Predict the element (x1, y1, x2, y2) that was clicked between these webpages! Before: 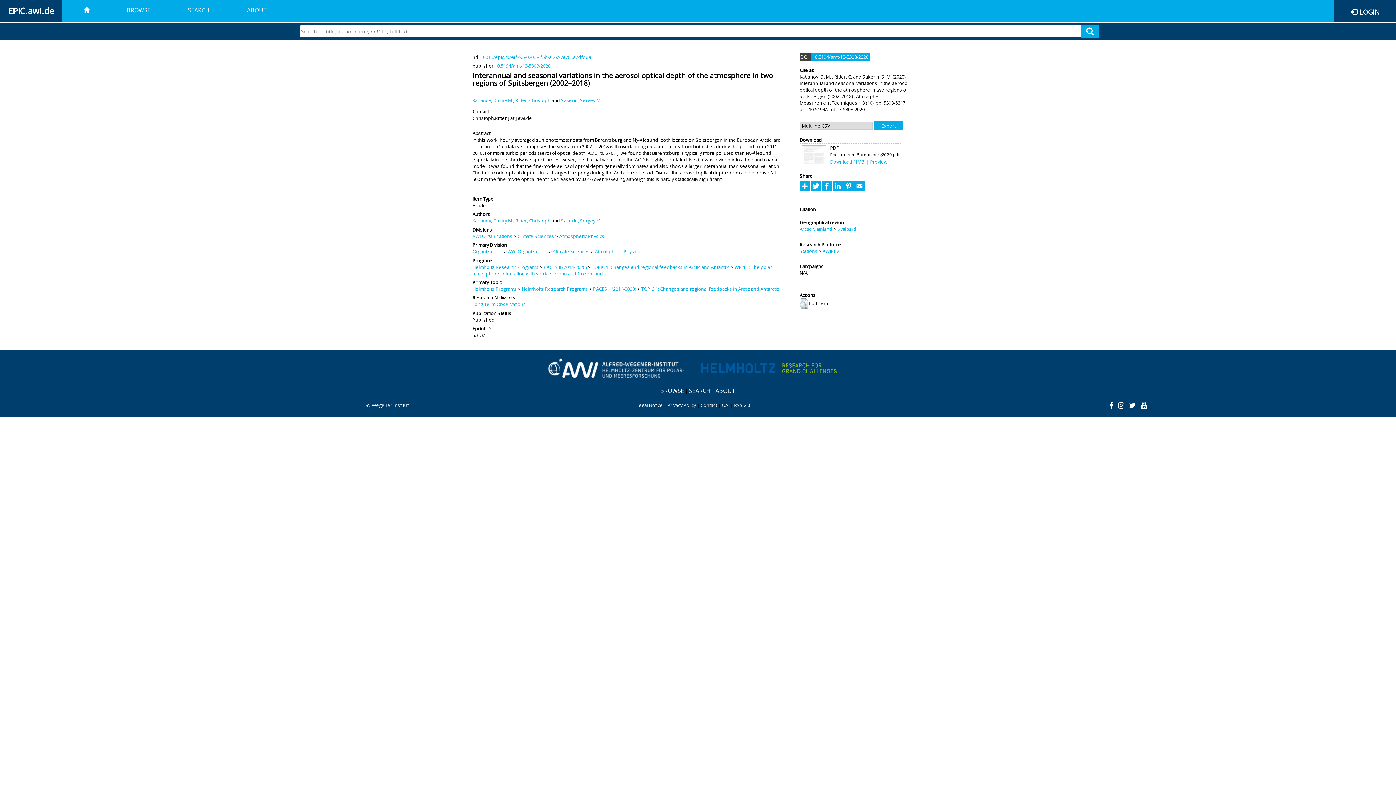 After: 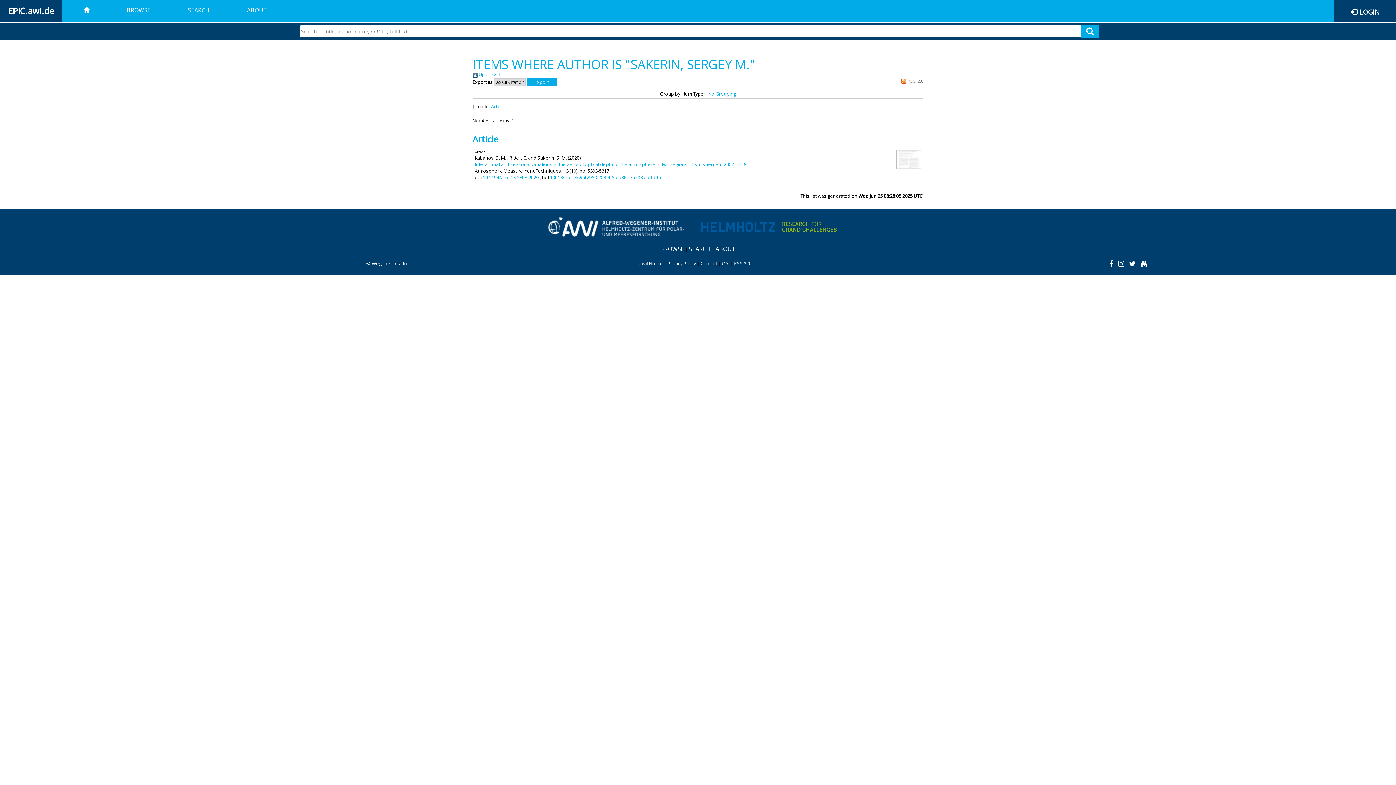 Action: bbox: (561, 97, 601, 103) label: Sakerin, Sergey M.